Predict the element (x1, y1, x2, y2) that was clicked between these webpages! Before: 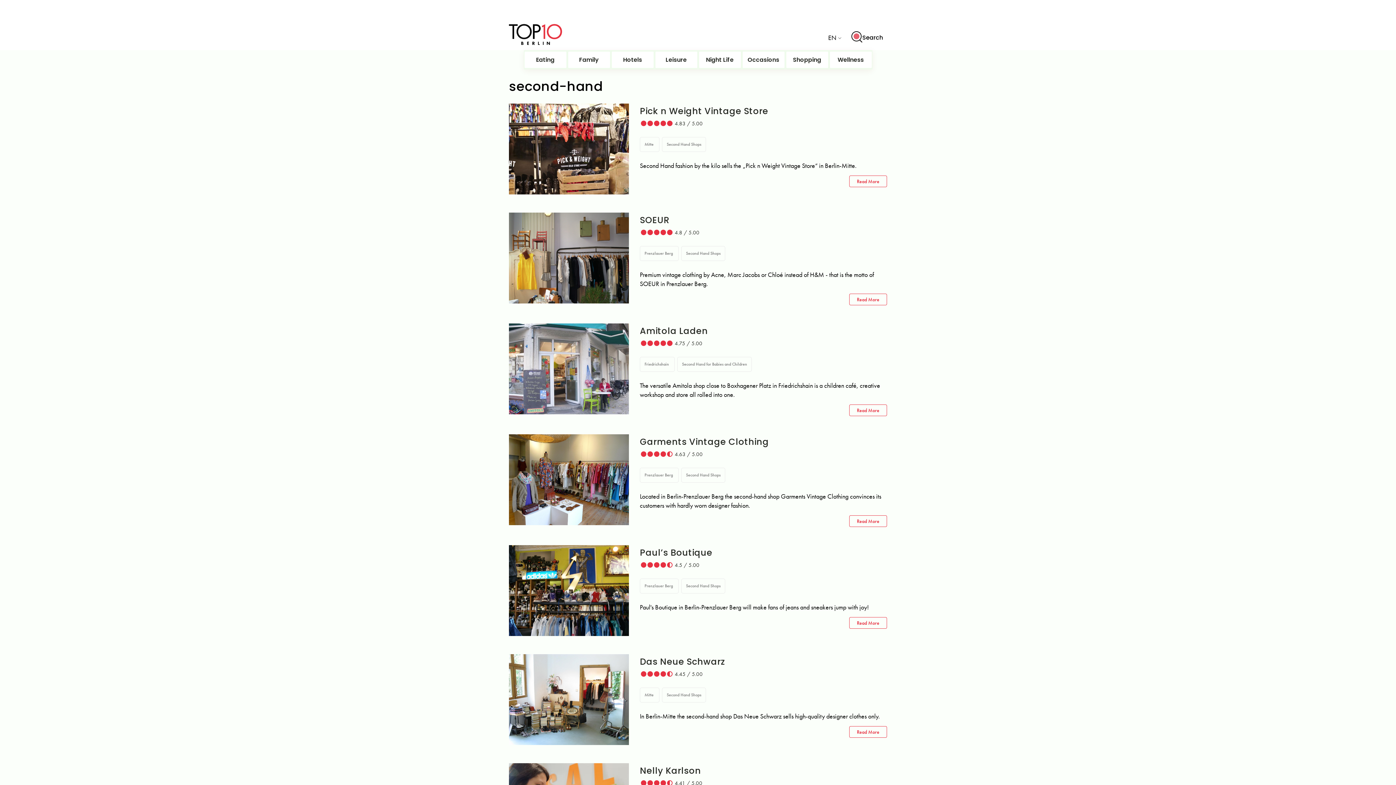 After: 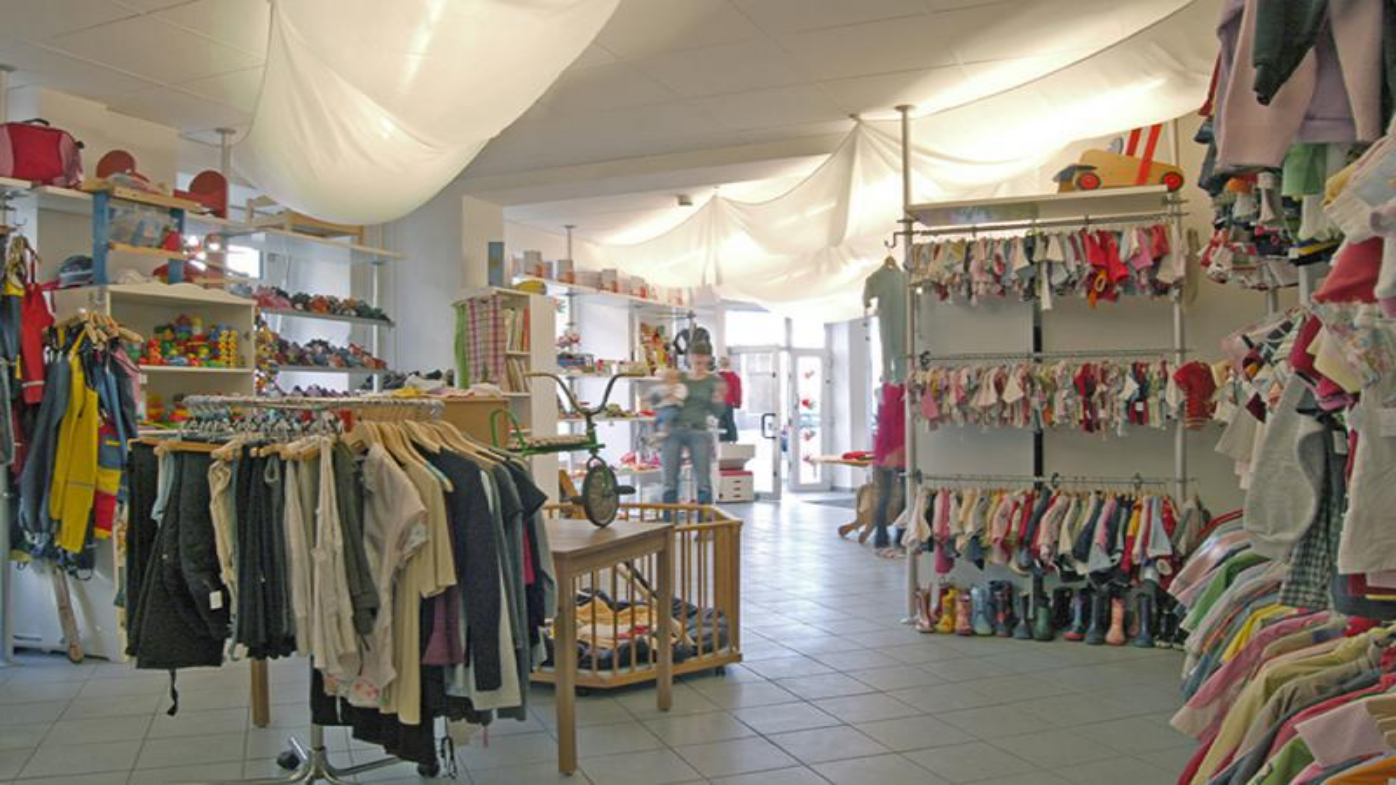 Action: bbox: (849, 404, 887, 416) label: Read More